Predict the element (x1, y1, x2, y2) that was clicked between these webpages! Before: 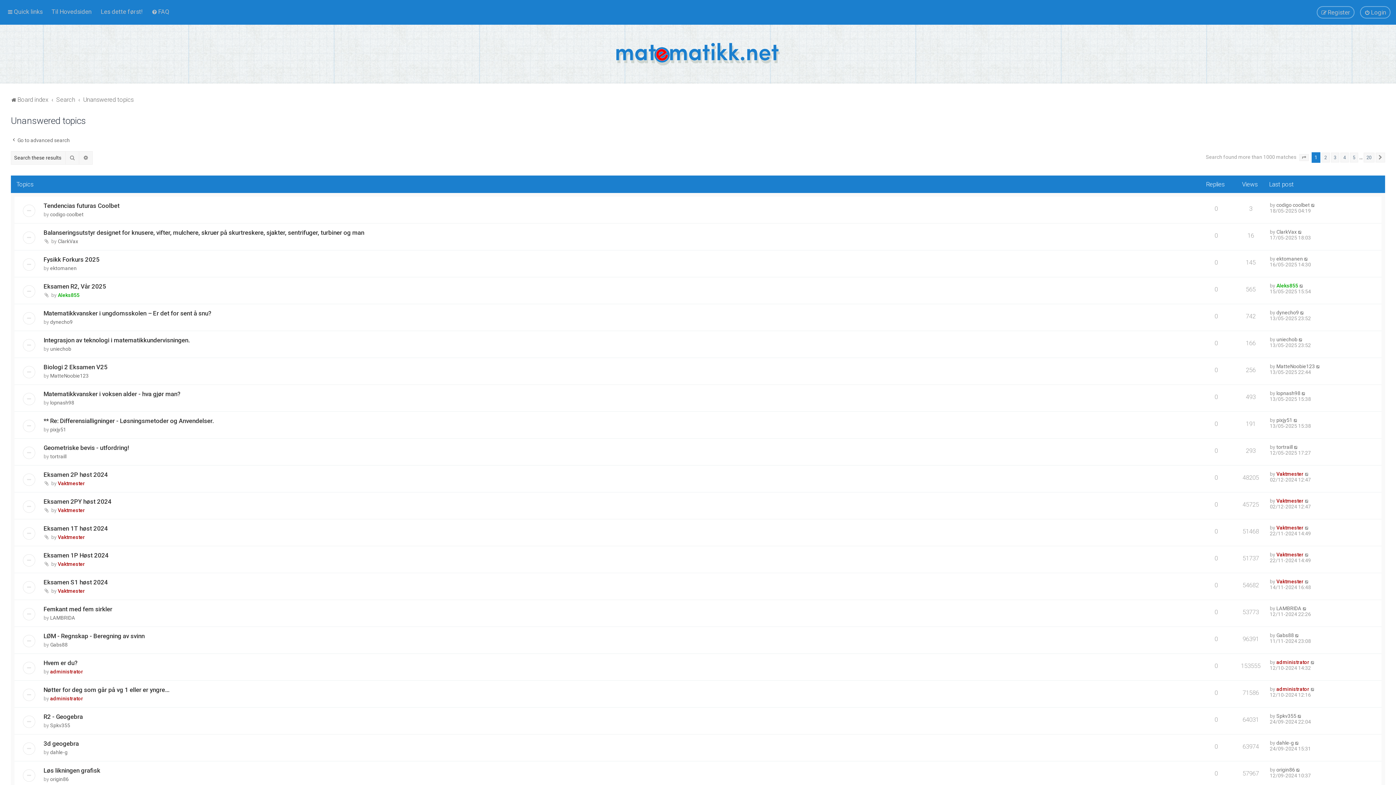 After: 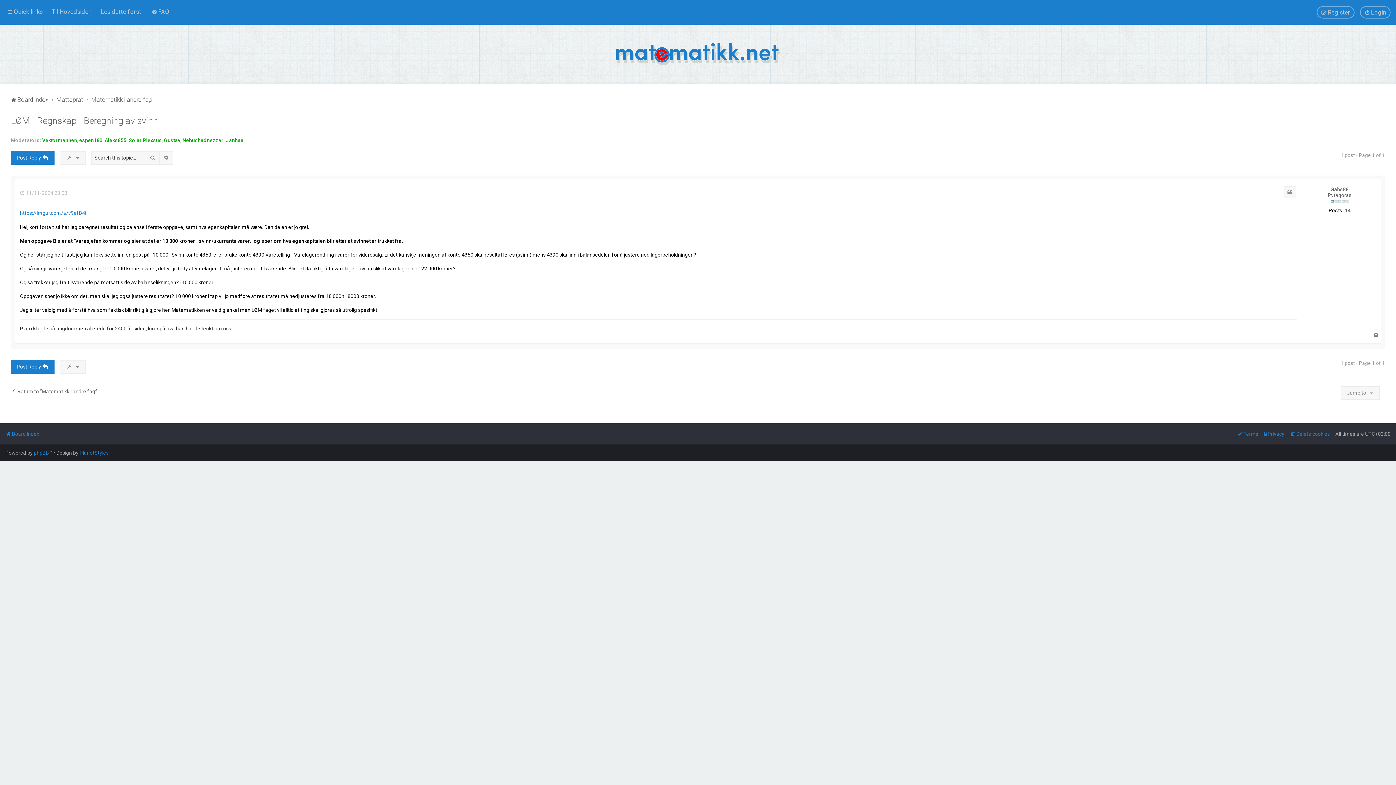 Action: bbox: (1295, 632, 1299, 638)